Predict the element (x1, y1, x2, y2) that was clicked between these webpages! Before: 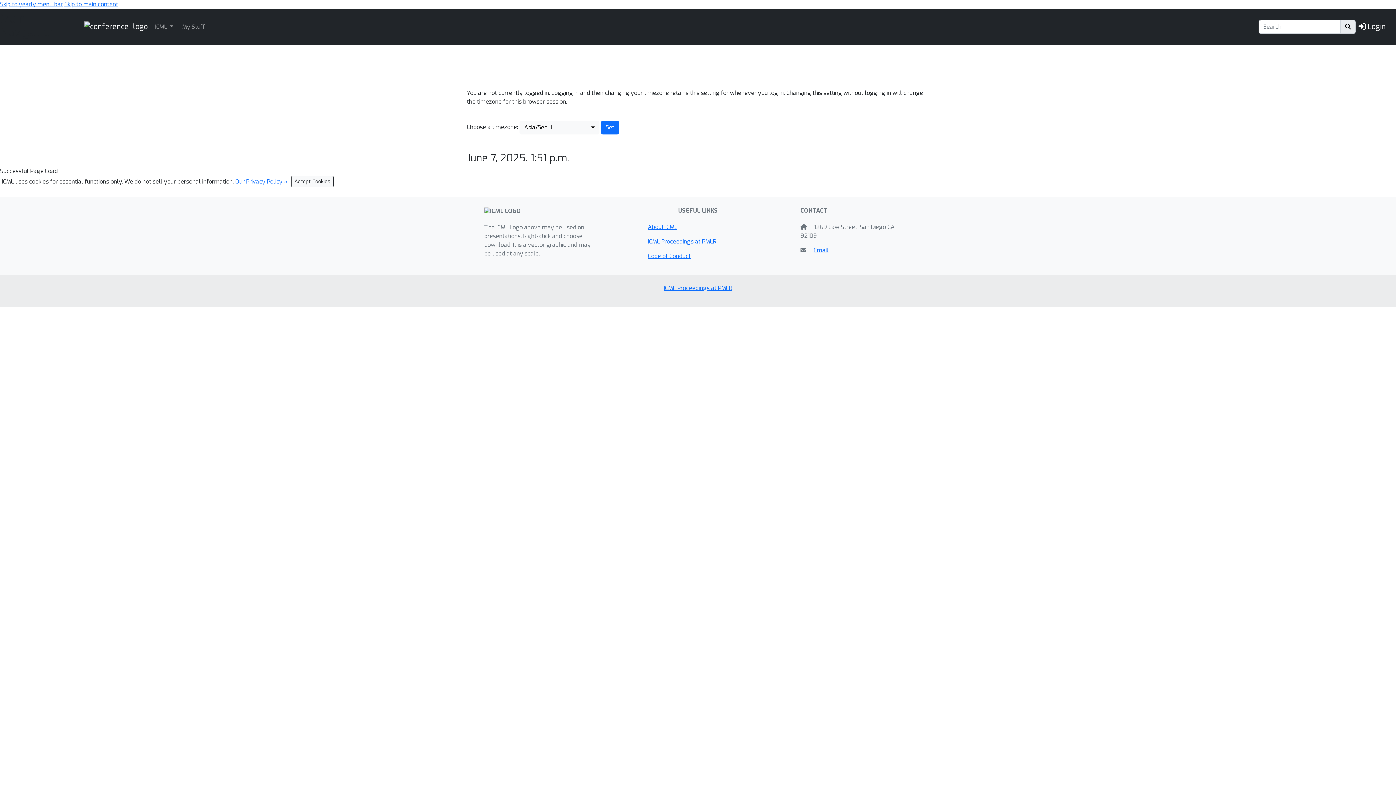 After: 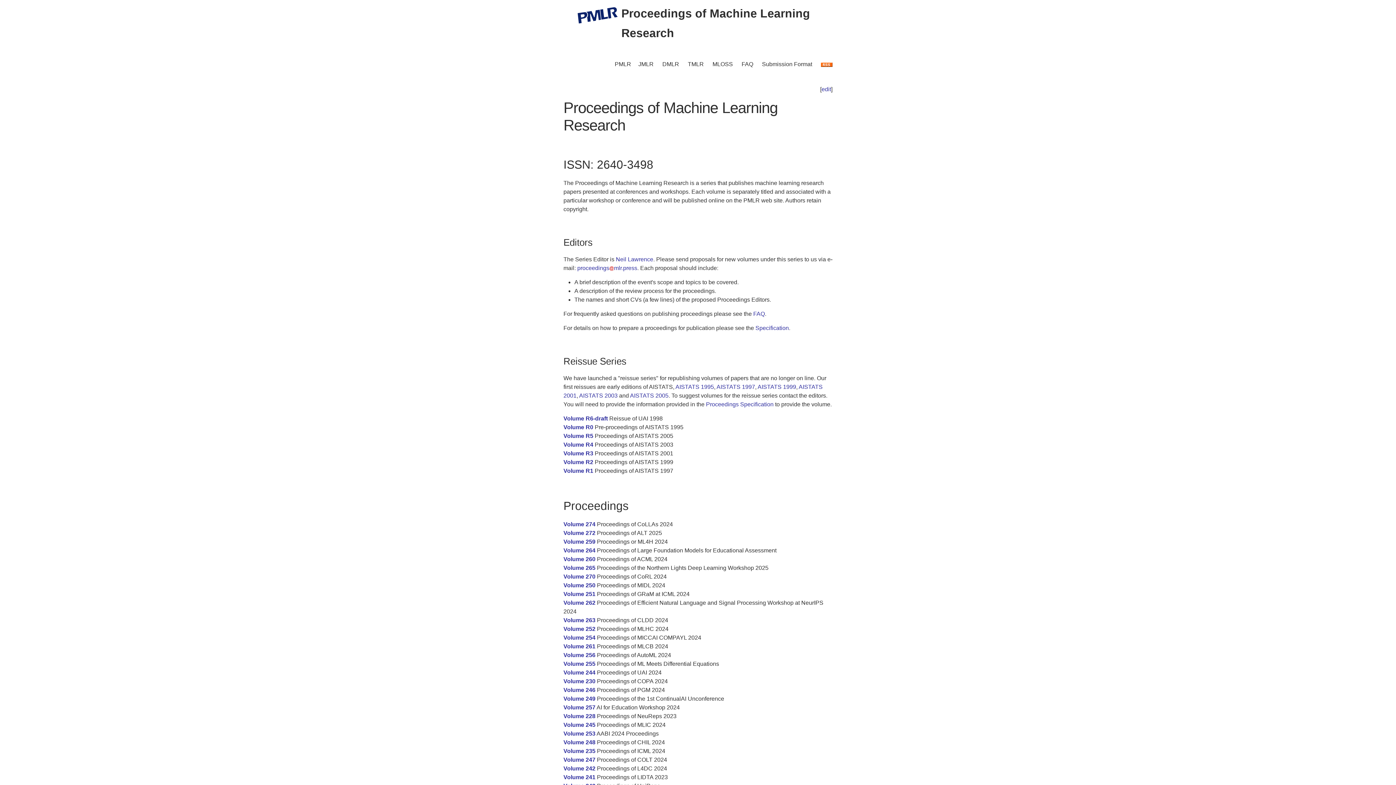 Action: bbox: (648, 237, 716, 245) label: ICML Proceedings at PMLR